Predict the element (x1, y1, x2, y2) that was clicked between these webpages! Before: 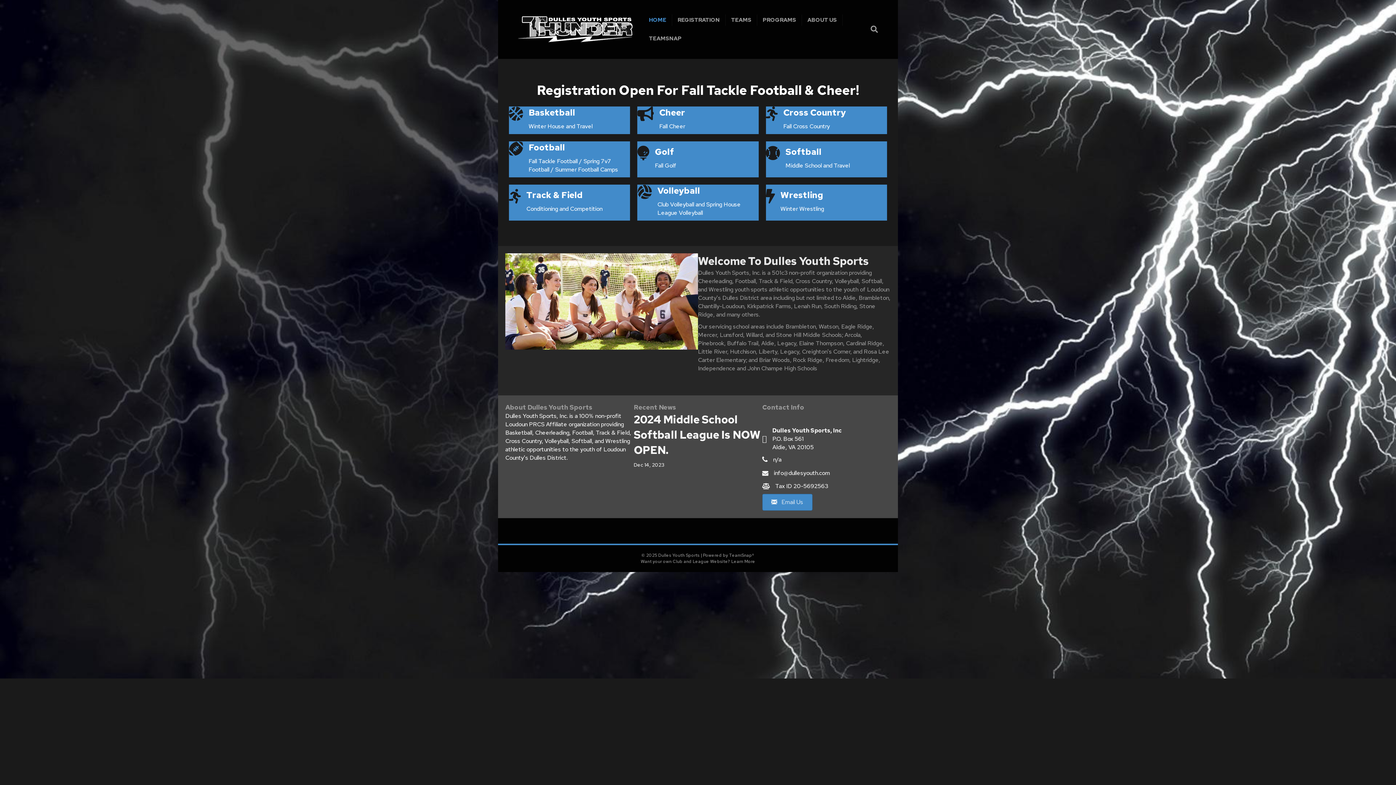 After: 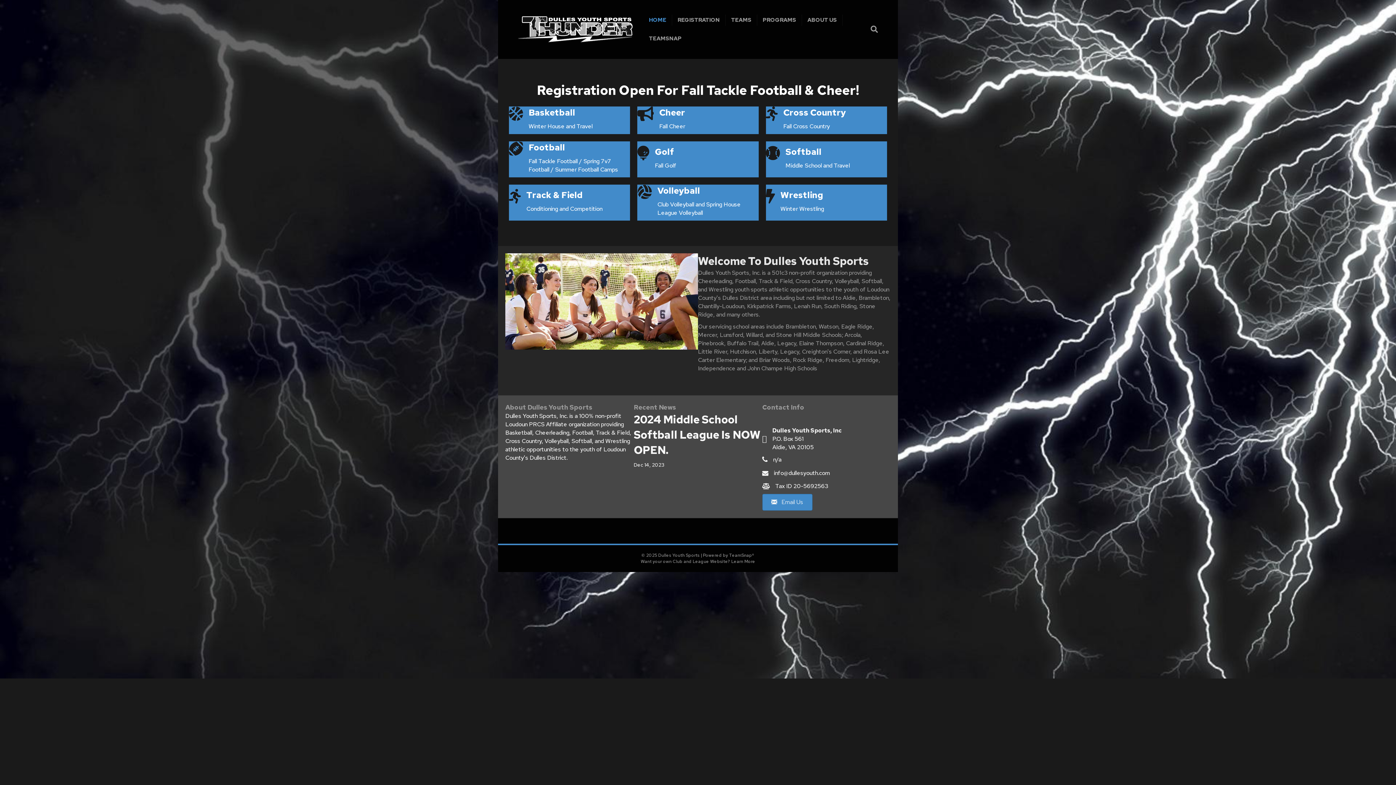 Action: label: HOME bbox: (643, 14, 672, 25)